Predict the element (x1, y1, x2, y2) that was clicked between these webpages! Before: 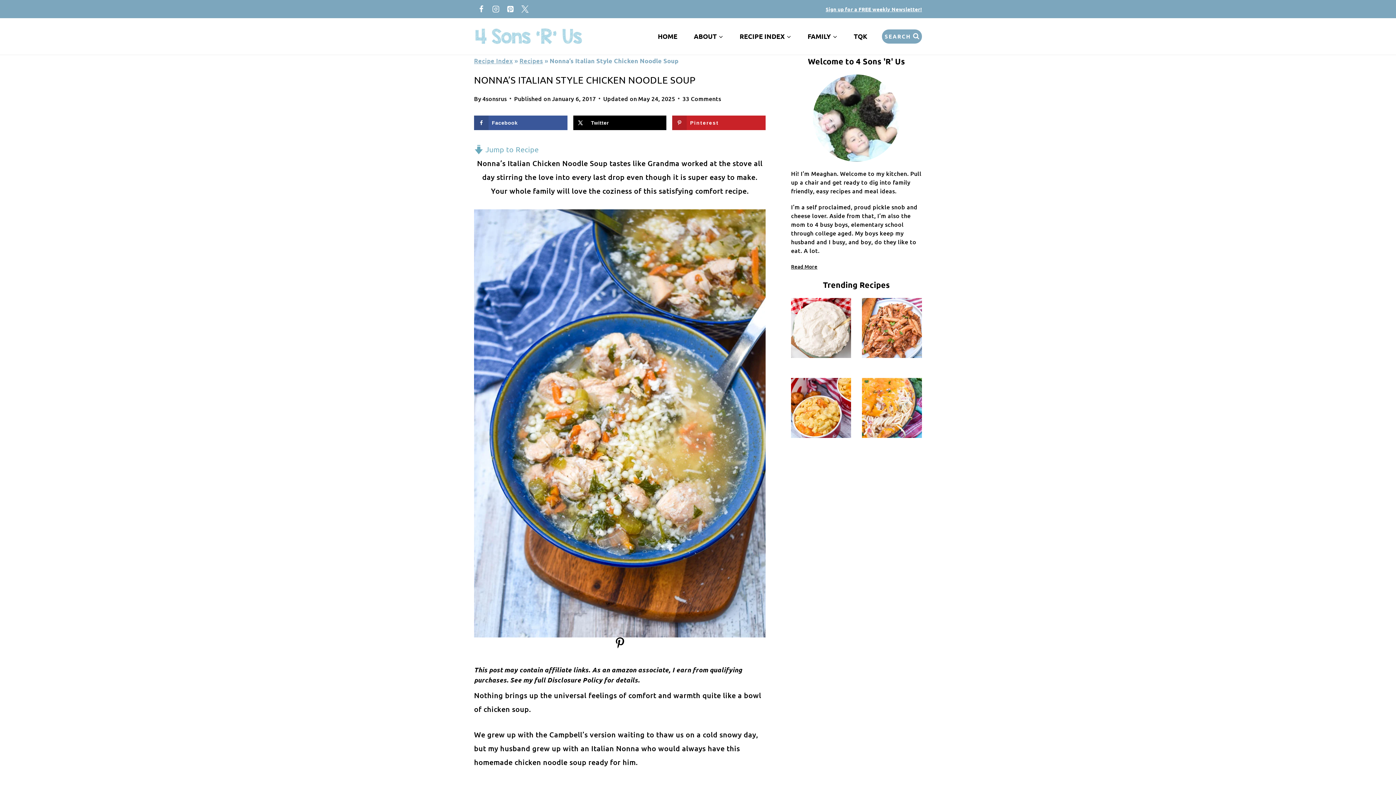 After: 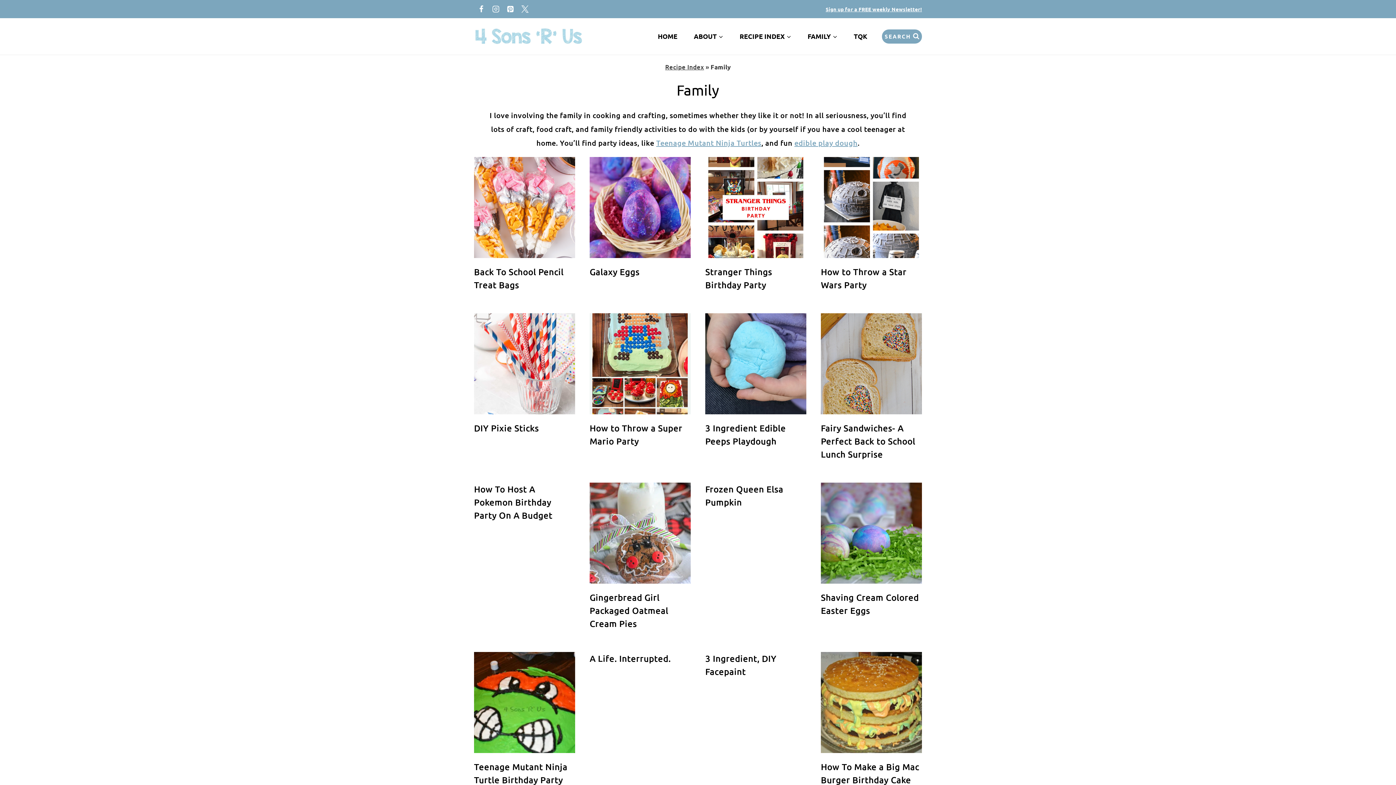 Action: bbox: (799, 23, 845, 49) label: FAMILY